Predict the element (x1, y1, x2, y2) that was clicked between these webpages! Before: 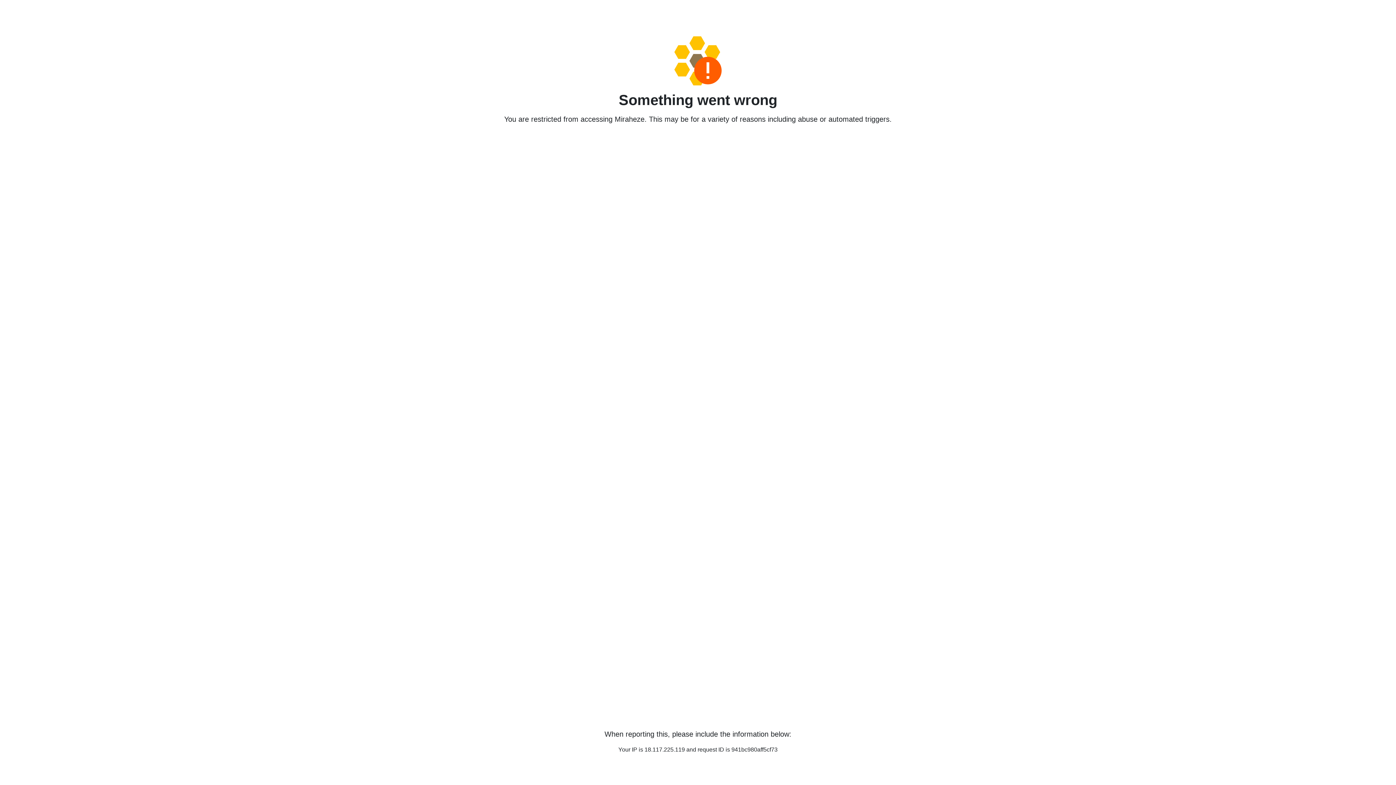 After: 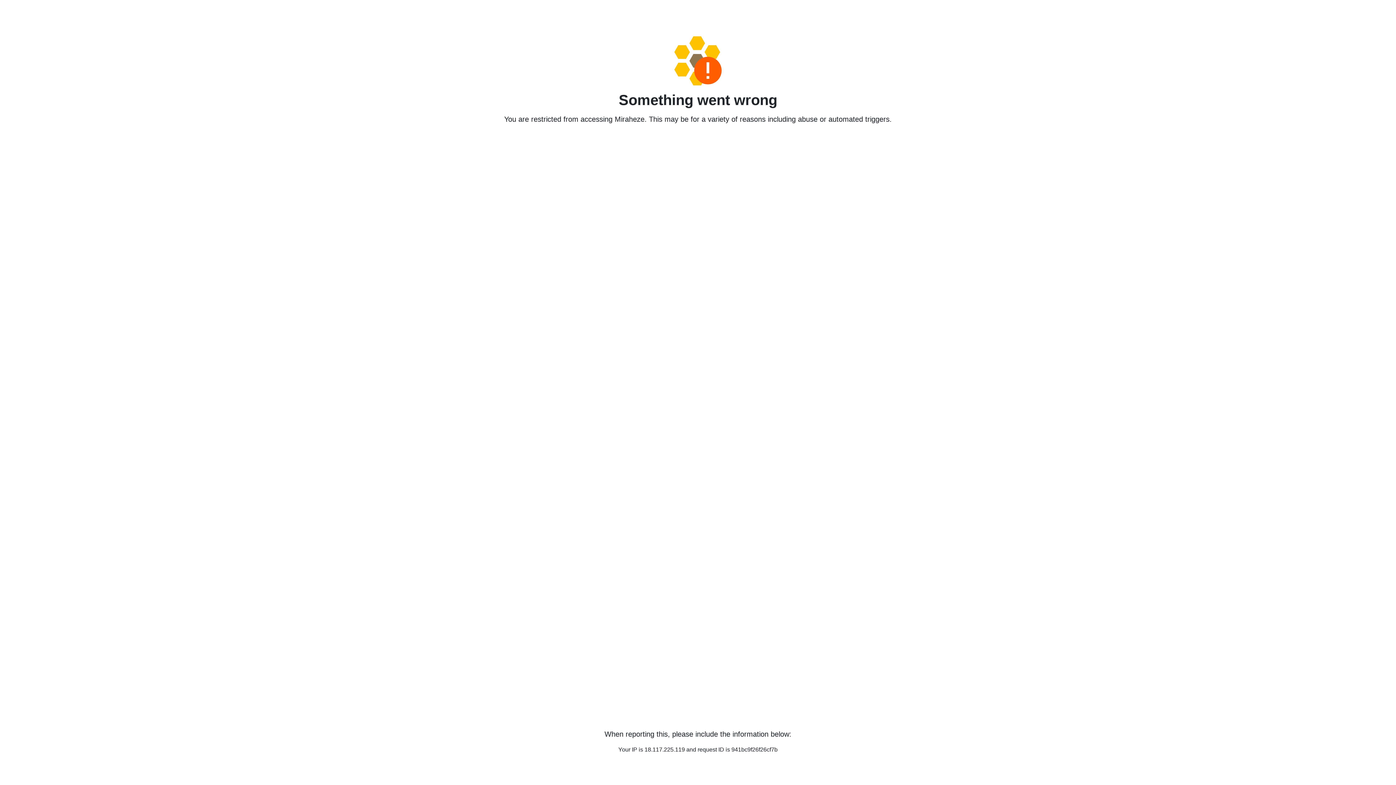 Action: bbox: (458, 36, 938, 85)